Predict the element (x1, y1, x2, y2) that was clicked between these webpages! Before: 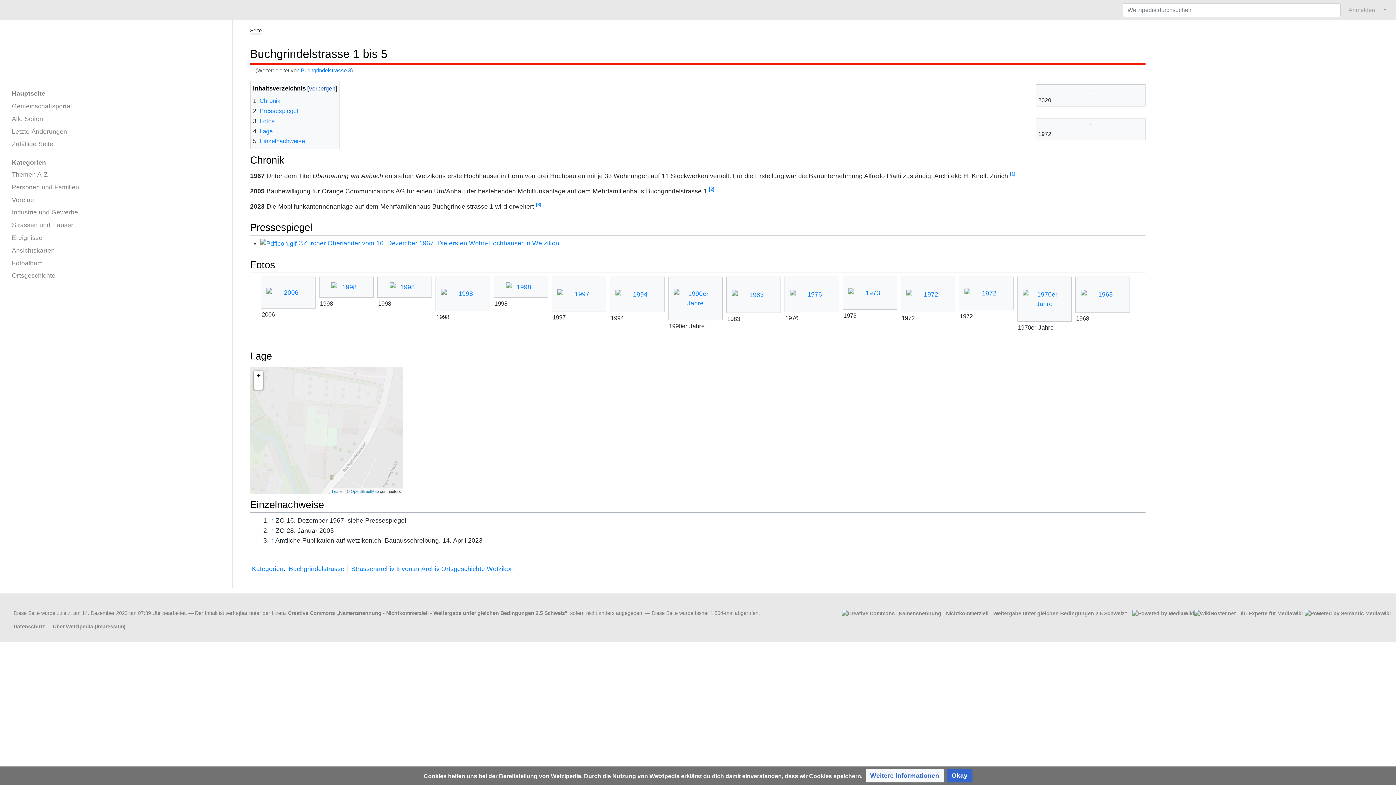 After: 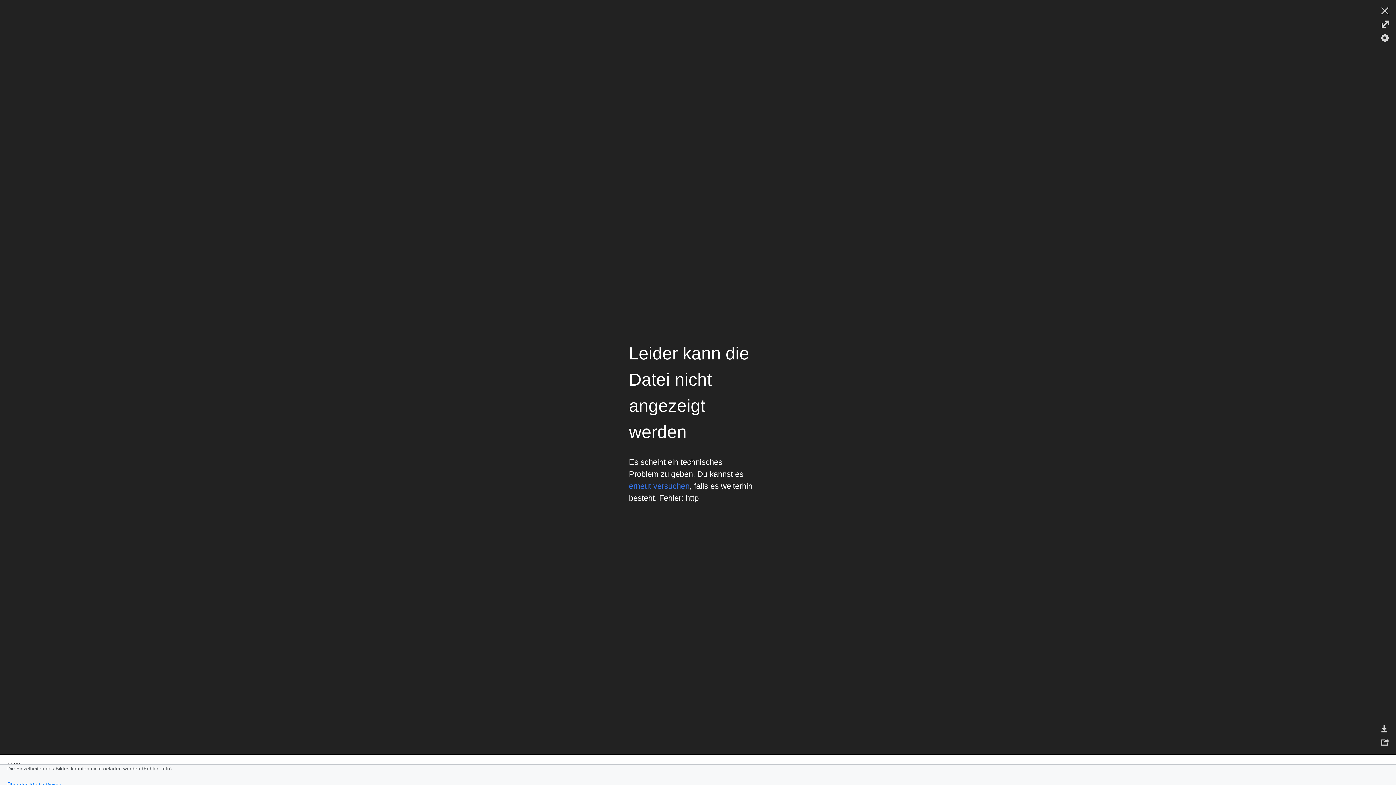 Action: bbox: (494, 282, 548, 291)